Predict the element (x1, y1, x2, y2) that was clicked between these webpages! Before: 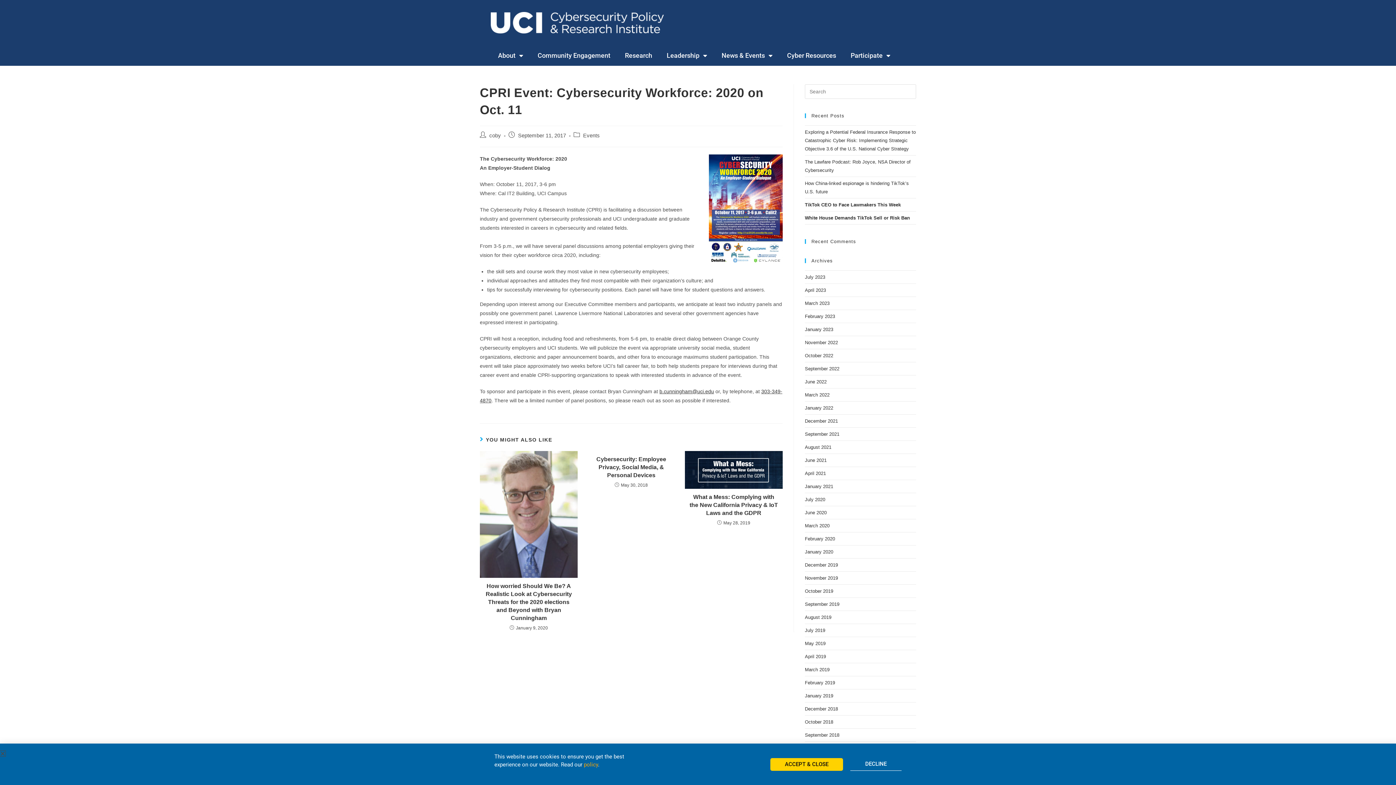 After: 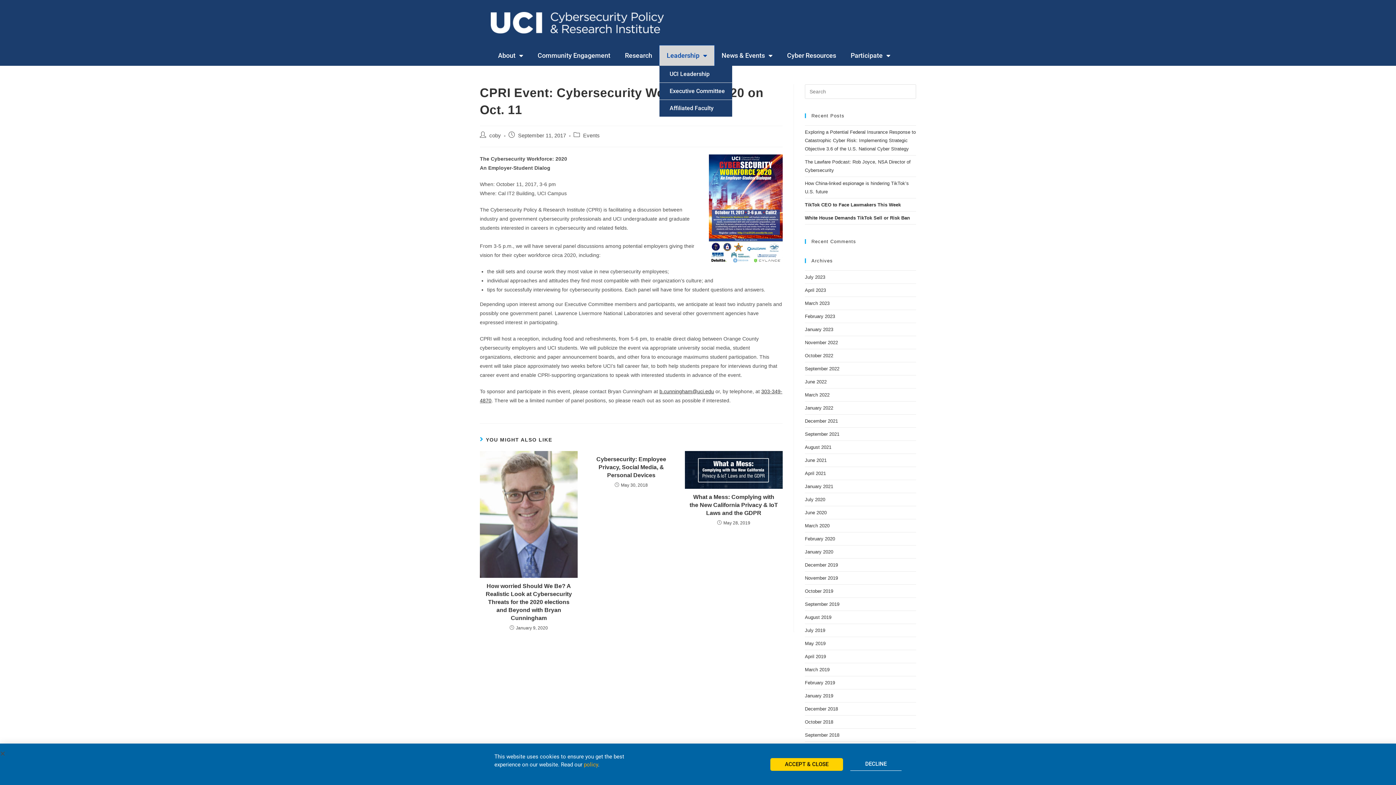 Action: bbox: (659, 45, 714, 65) label: Leadership